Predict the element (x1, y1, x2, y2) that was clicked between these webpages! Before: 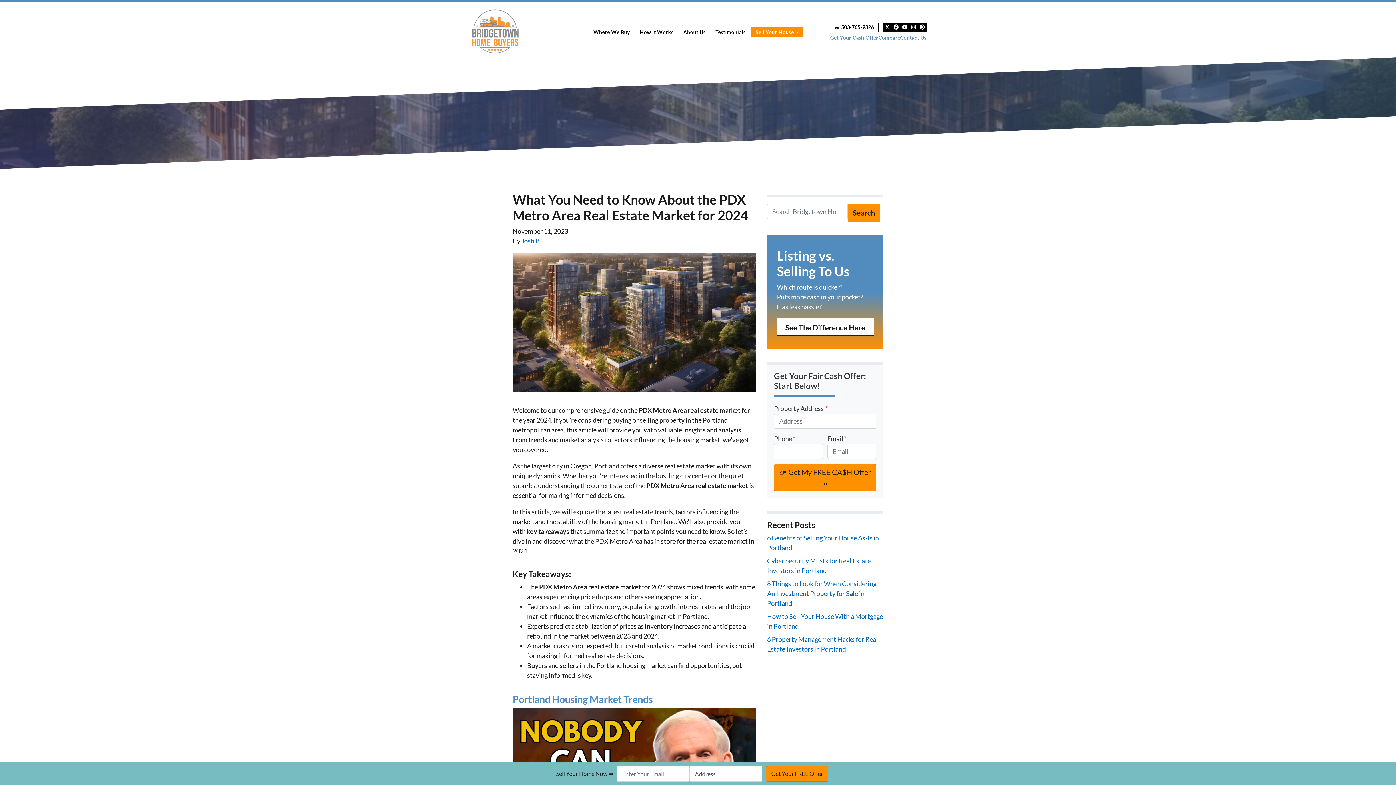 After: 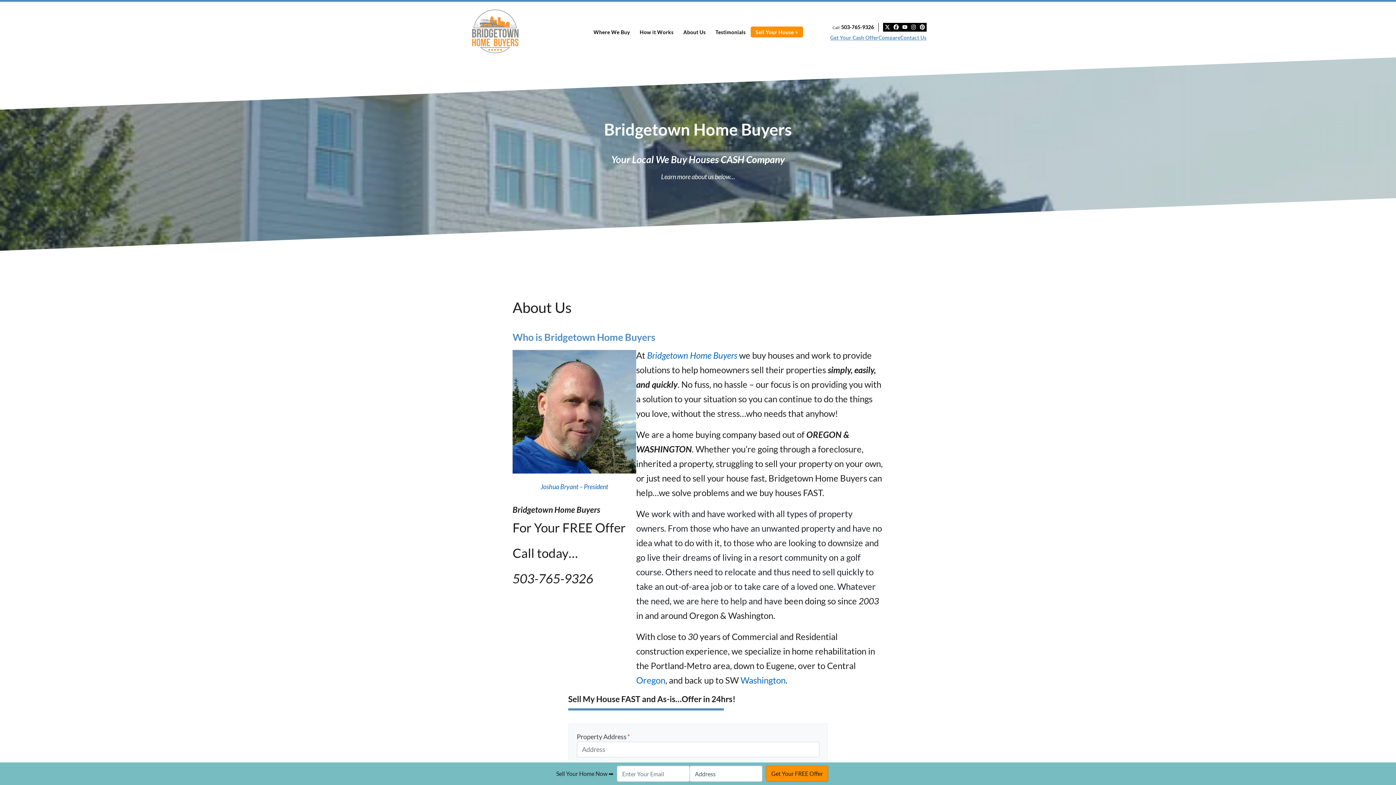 Action: label: About Us bbox: (678, 26, 710, 37)